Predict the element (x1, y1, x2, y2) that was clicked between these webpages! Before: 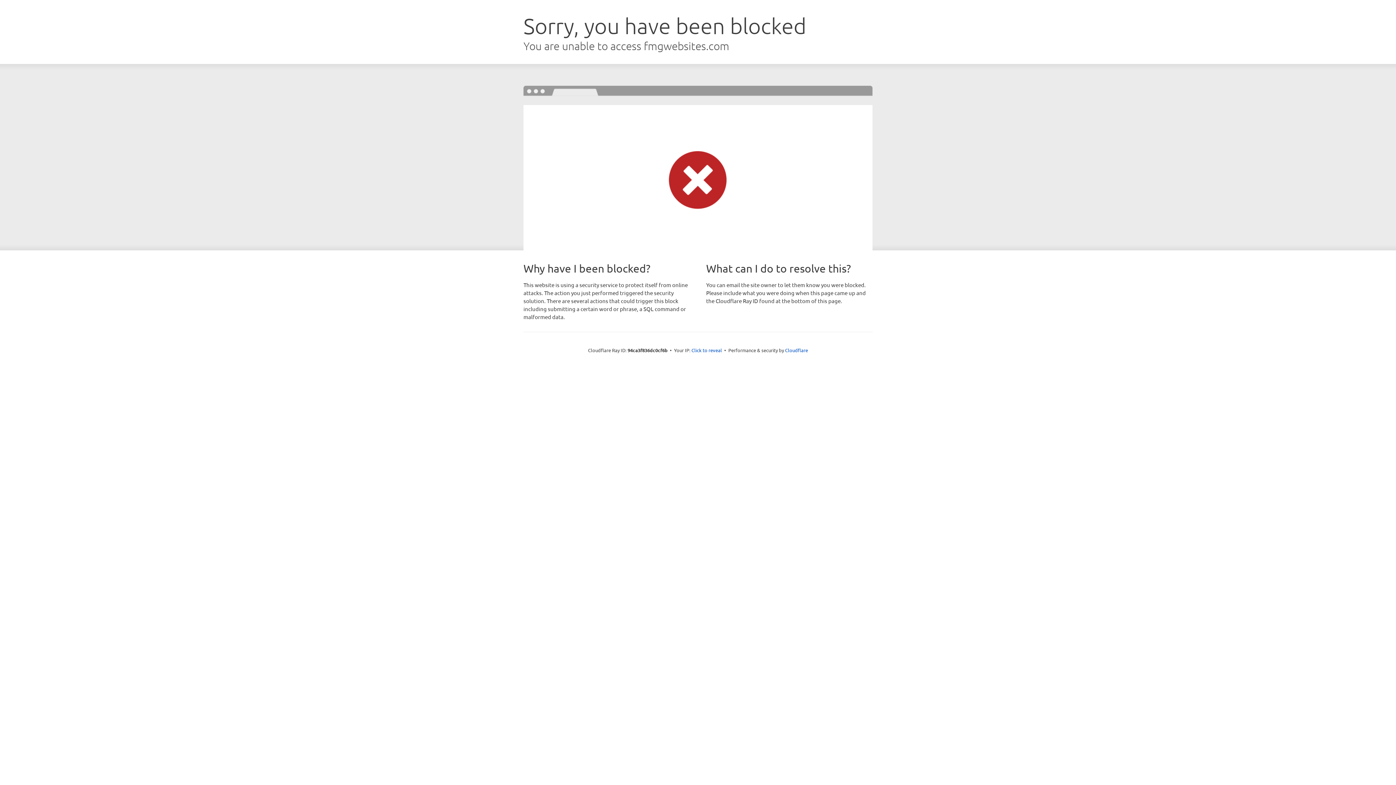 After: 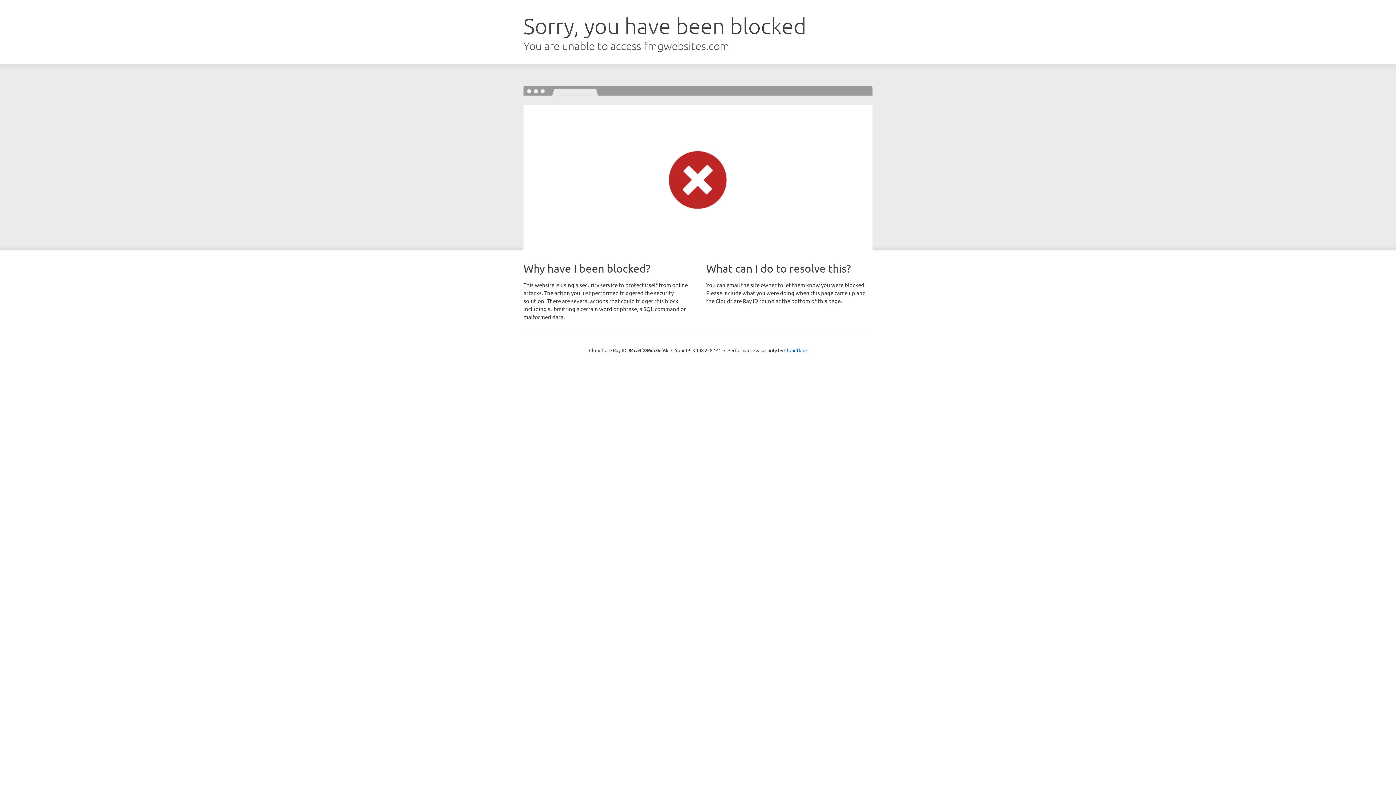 Action: bbox: (691, 346, 722, 353) label: Click to reveal